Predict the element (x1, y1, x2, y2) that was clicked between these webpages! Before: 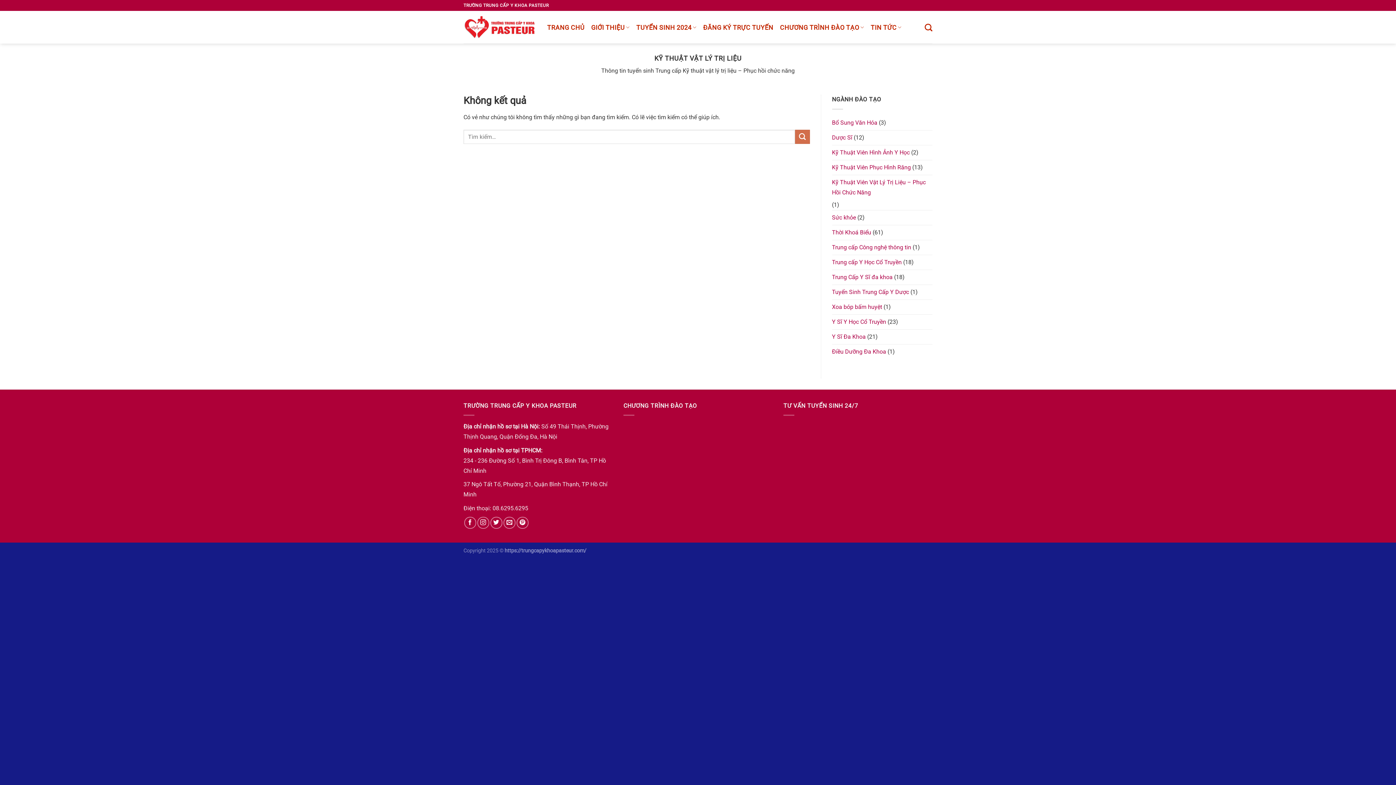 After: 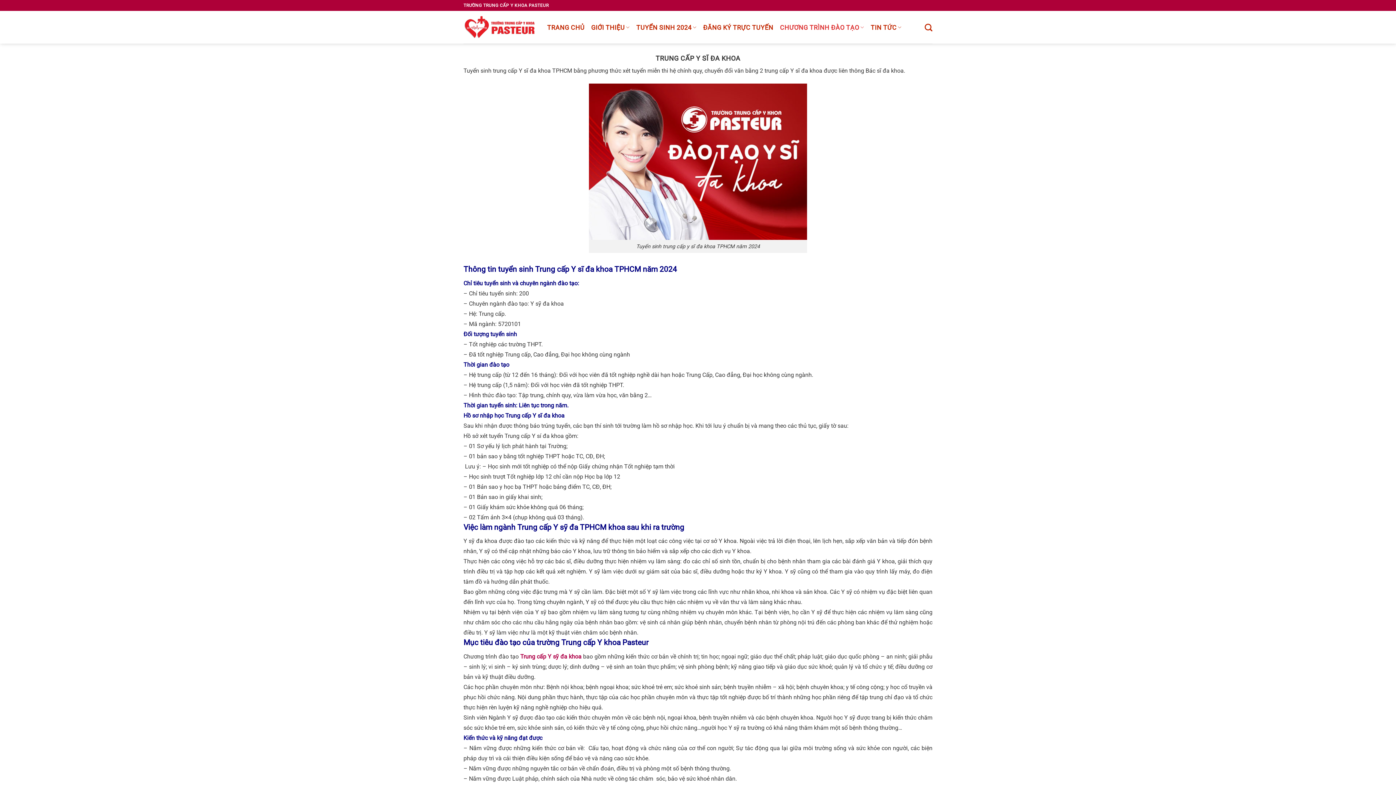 Action: label: Trung Cấp Y Sĩ đa khoa bbox: (832, 270, 892, 284)